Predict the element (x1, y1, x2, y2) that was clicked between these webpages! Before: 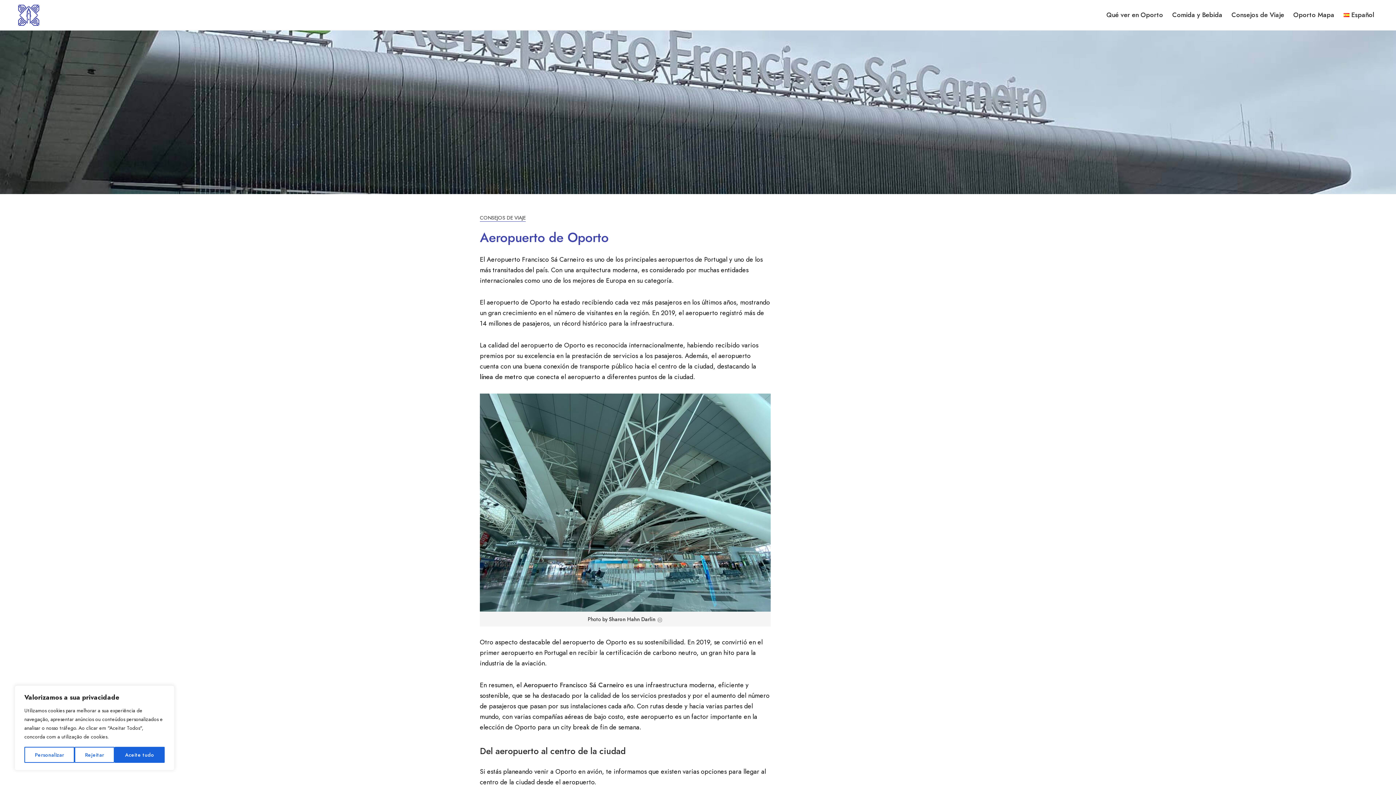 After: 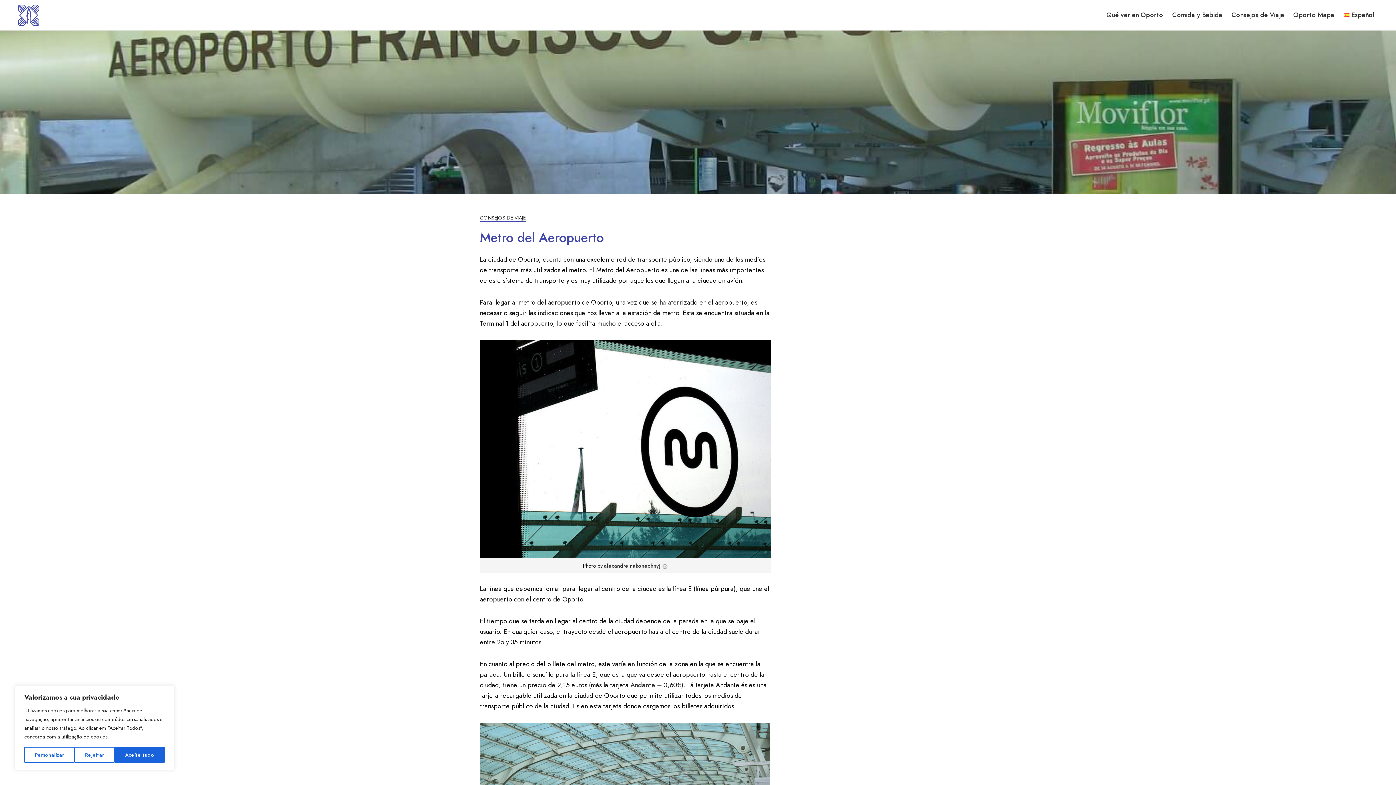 Action: label: línea de metro bbox: (480, 372, 522, 381)